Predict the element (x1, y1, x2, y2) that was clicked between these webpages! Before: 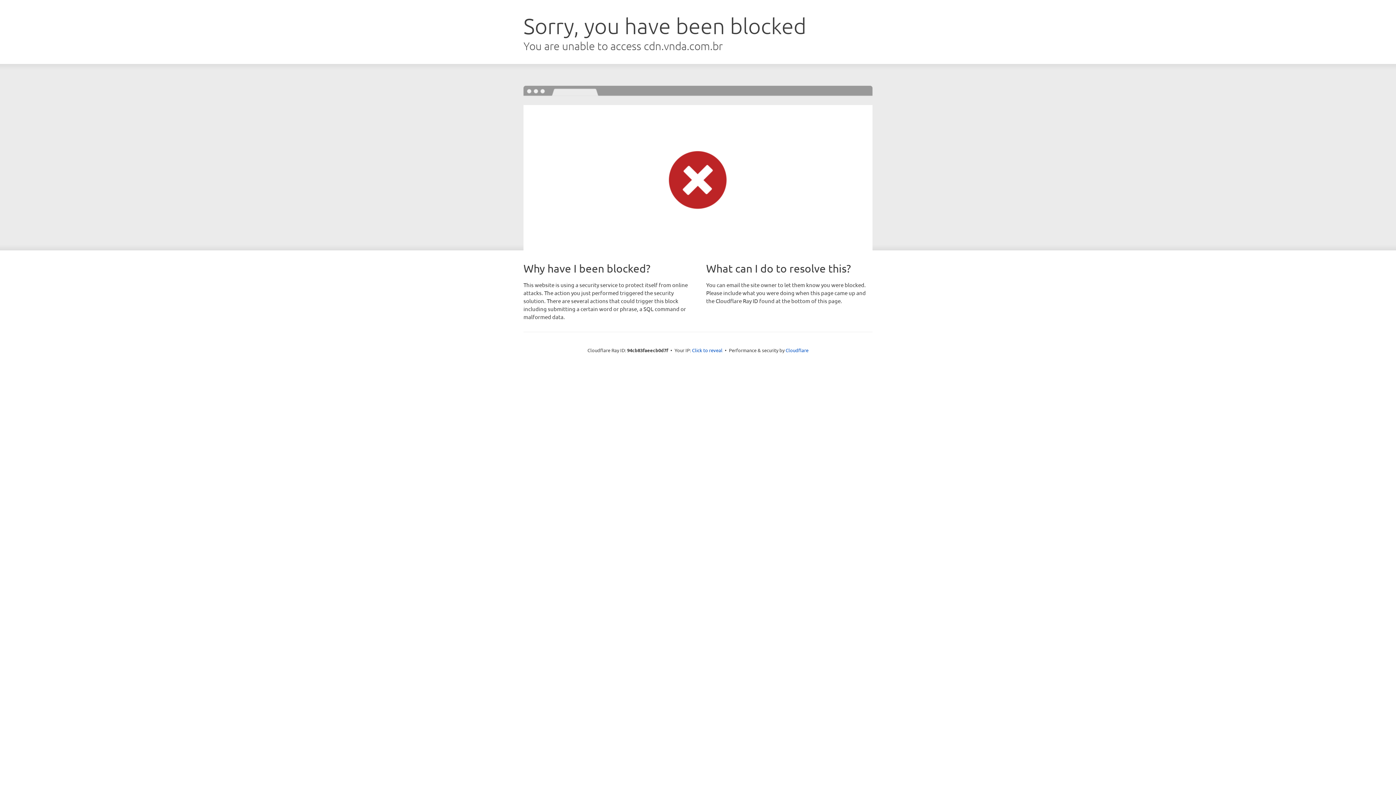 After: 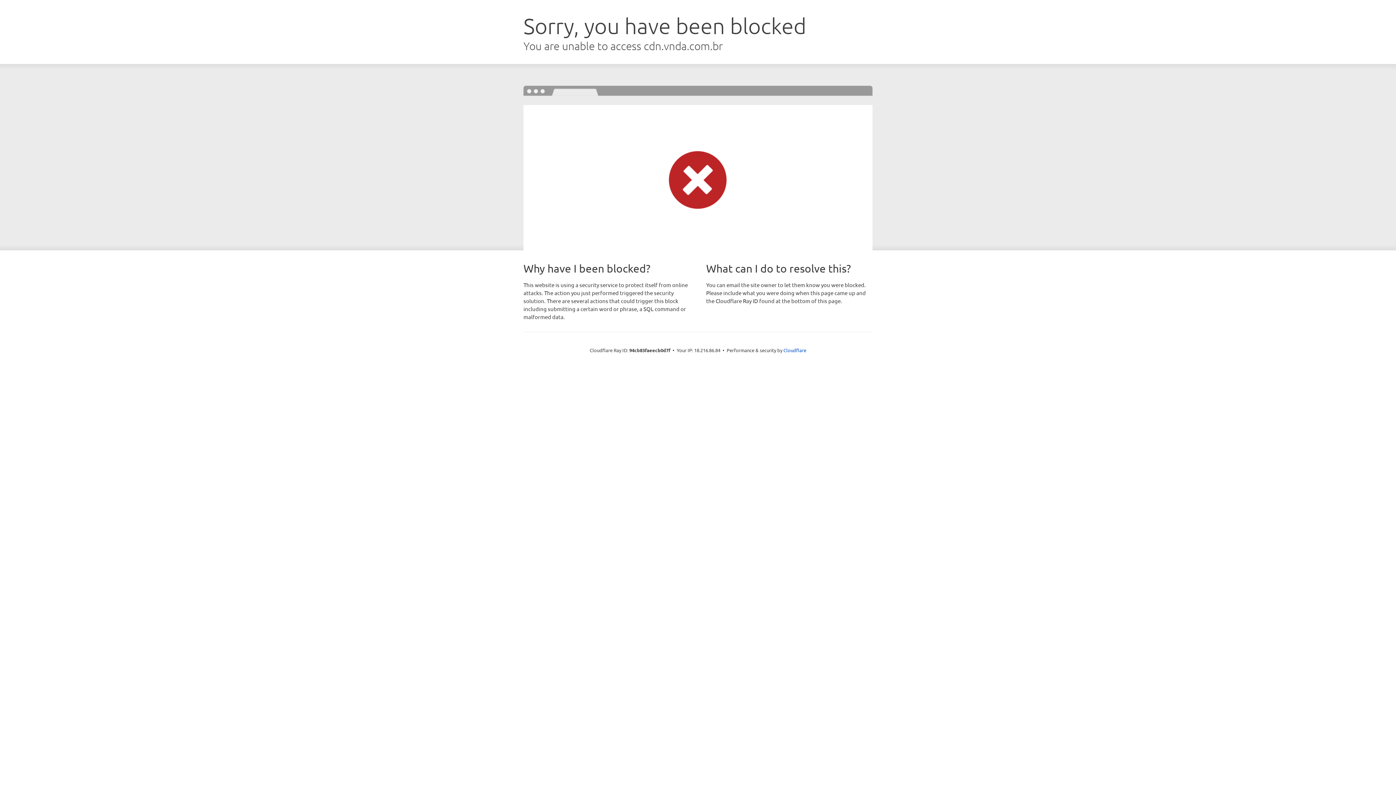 Action: bbox: (692, 346, 722, 353) label: Click to reveal